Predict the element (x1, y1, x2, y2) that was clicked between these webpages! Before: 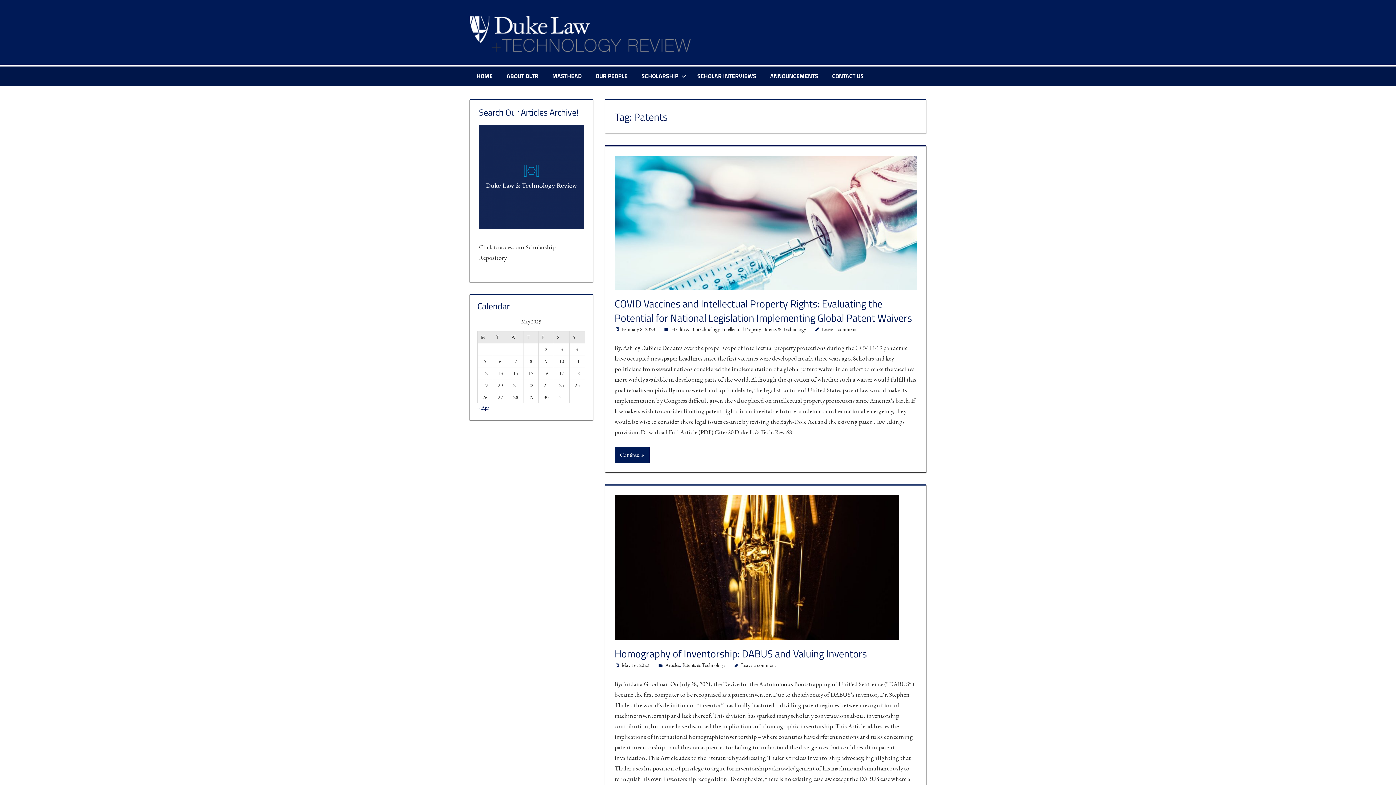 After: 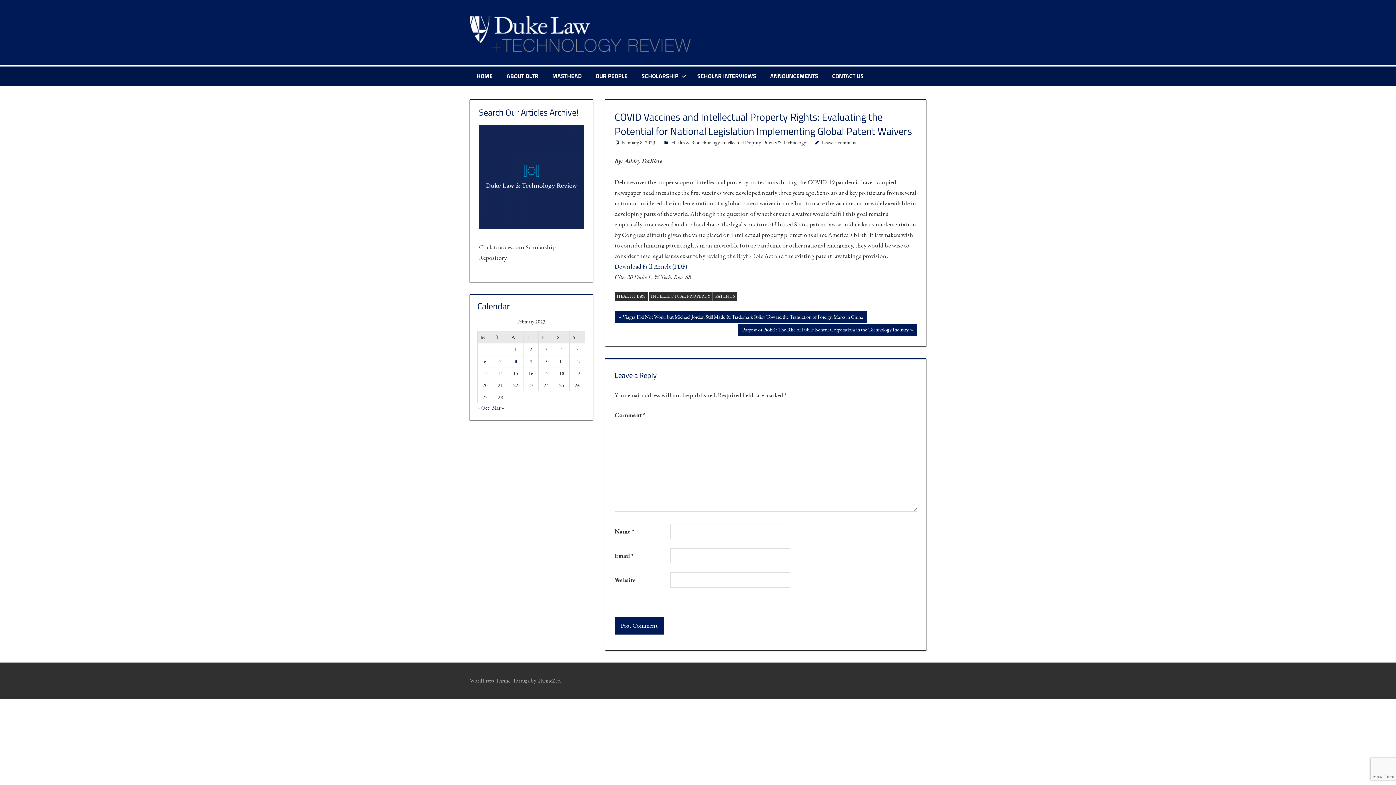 Action: label: Continue bbox: (614, 447, 649, 463)